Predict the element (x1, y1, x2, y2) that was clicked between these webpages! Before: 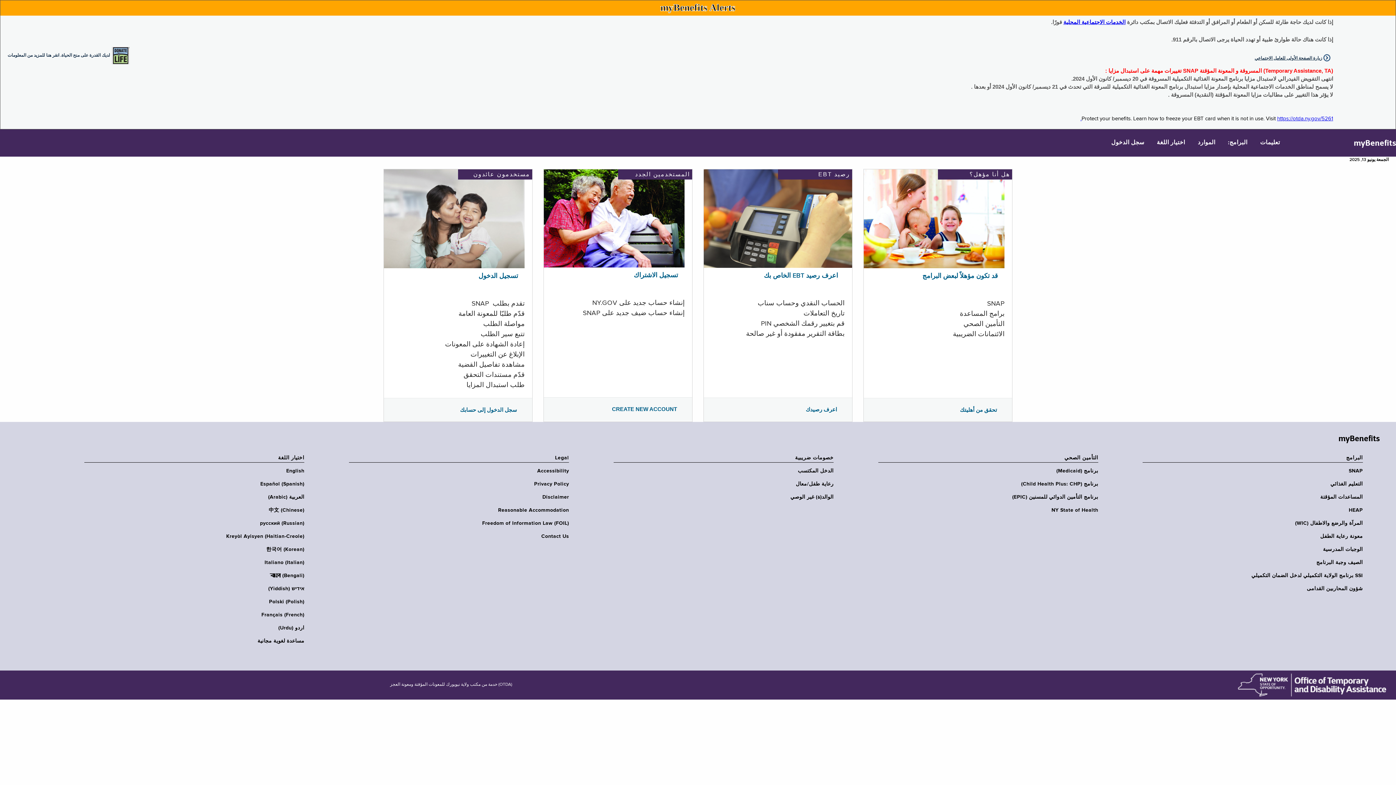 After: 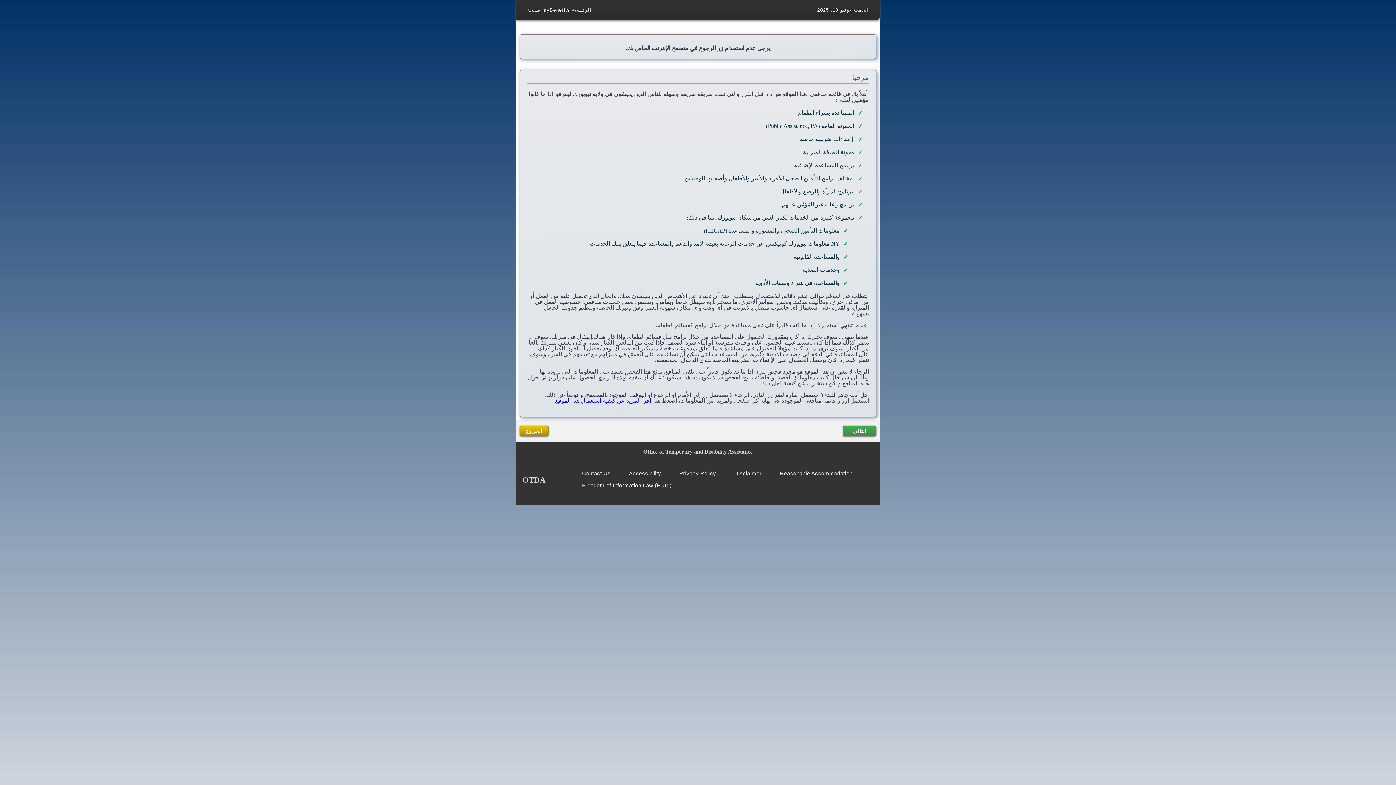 Action: label: قد تكون مؤهلاً لبعض البرامج bbox: (922, 273, 998, 279)